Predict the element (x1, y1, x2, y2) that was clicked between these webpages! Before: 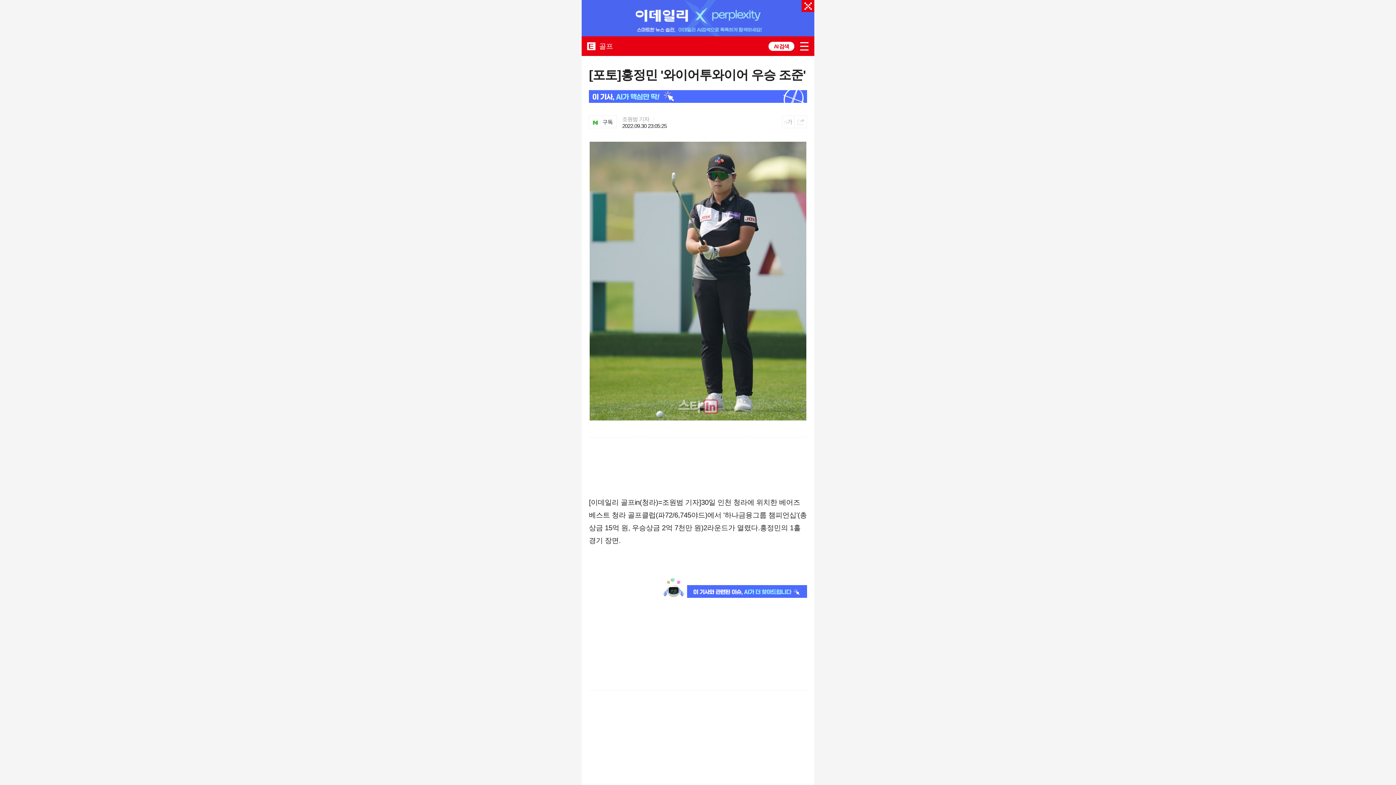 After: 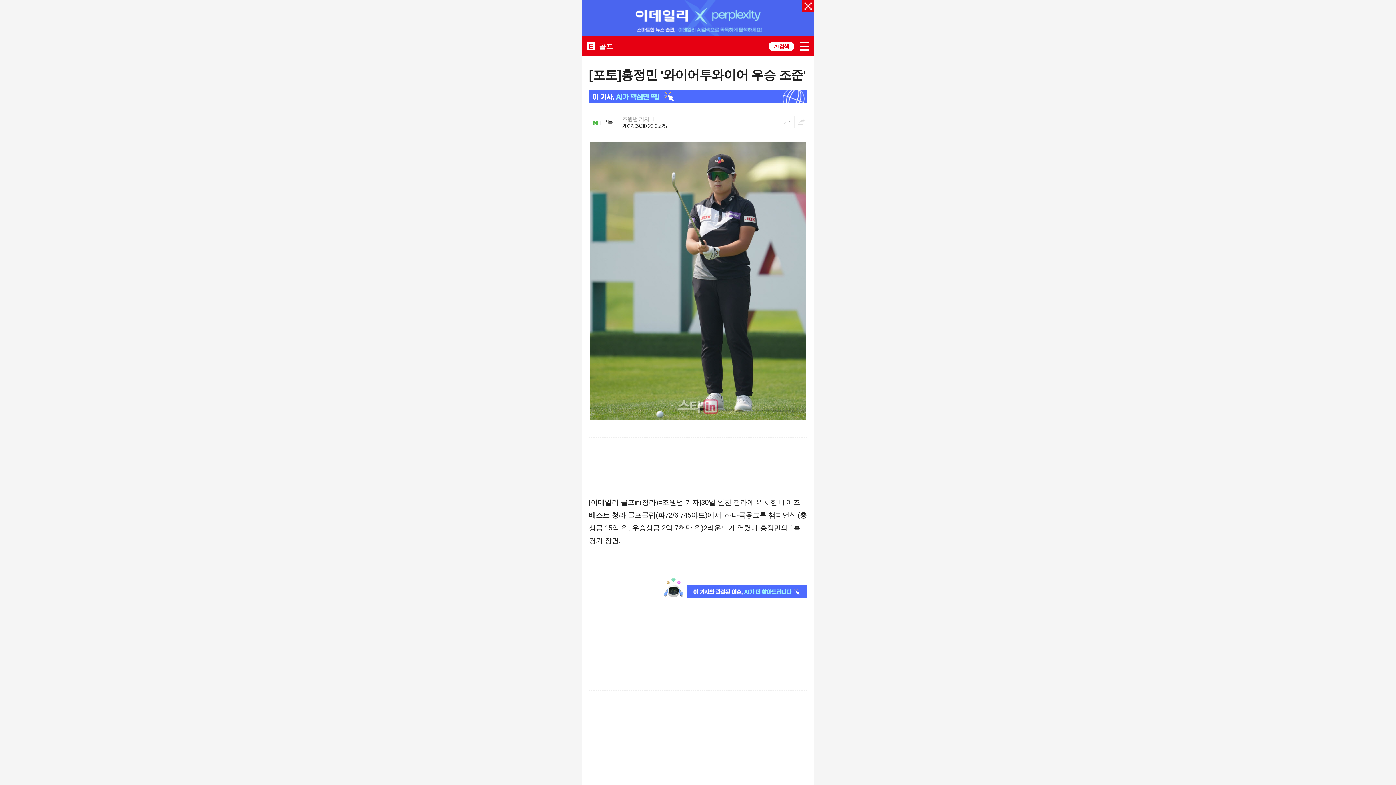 Action: bbox: (622, 115, 649, 122) label: 조원범 기자